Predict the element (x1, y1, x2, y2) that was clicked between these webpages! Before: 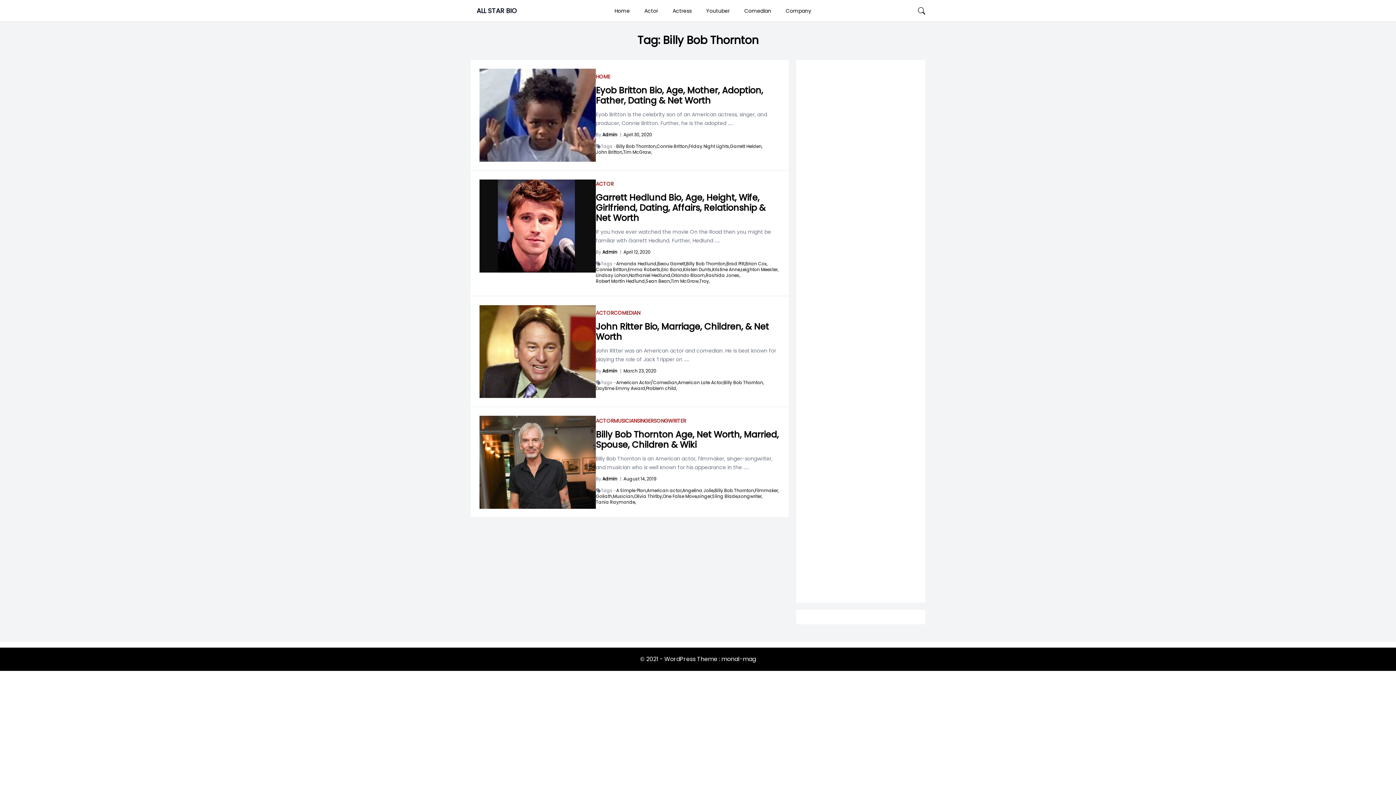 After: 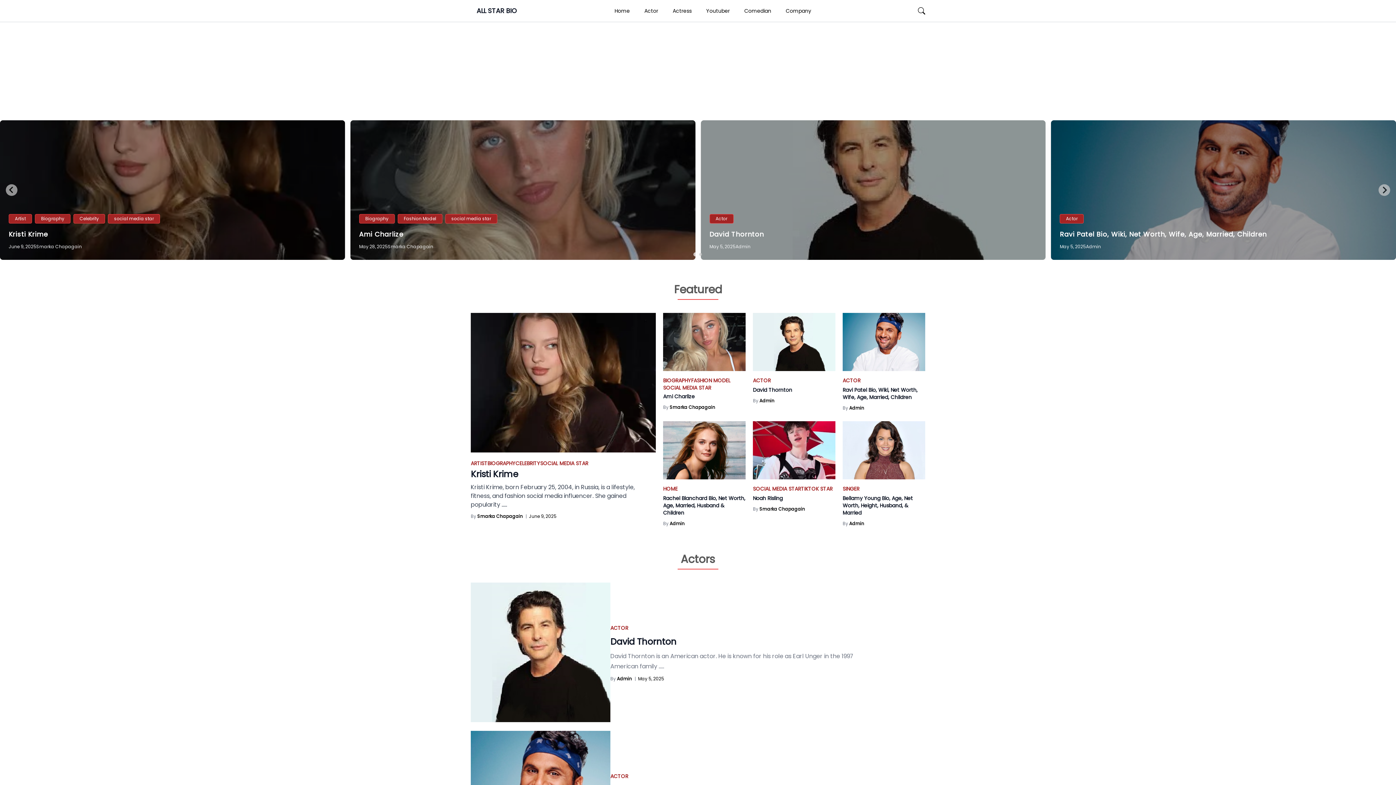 Action: bbox: (607, 0, 637, 21) label: Home